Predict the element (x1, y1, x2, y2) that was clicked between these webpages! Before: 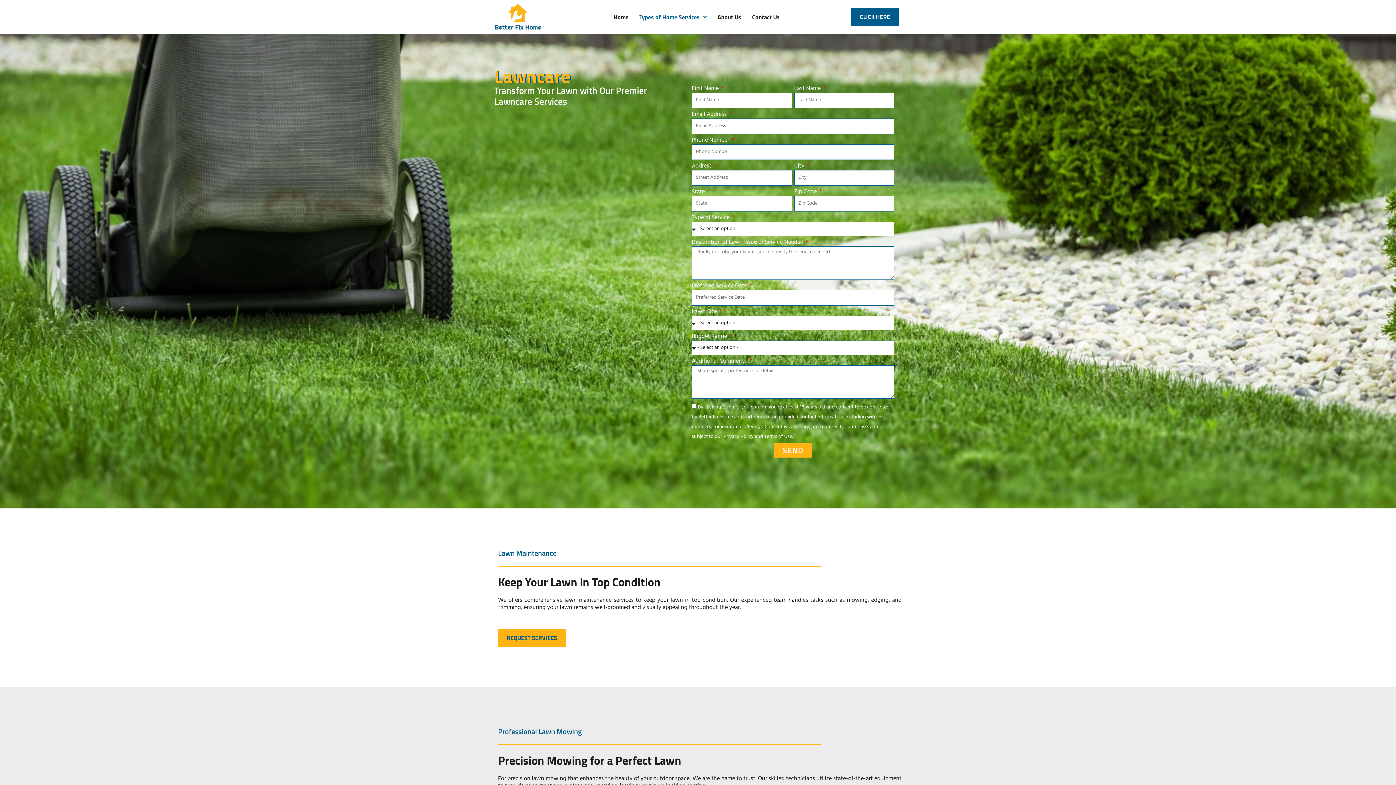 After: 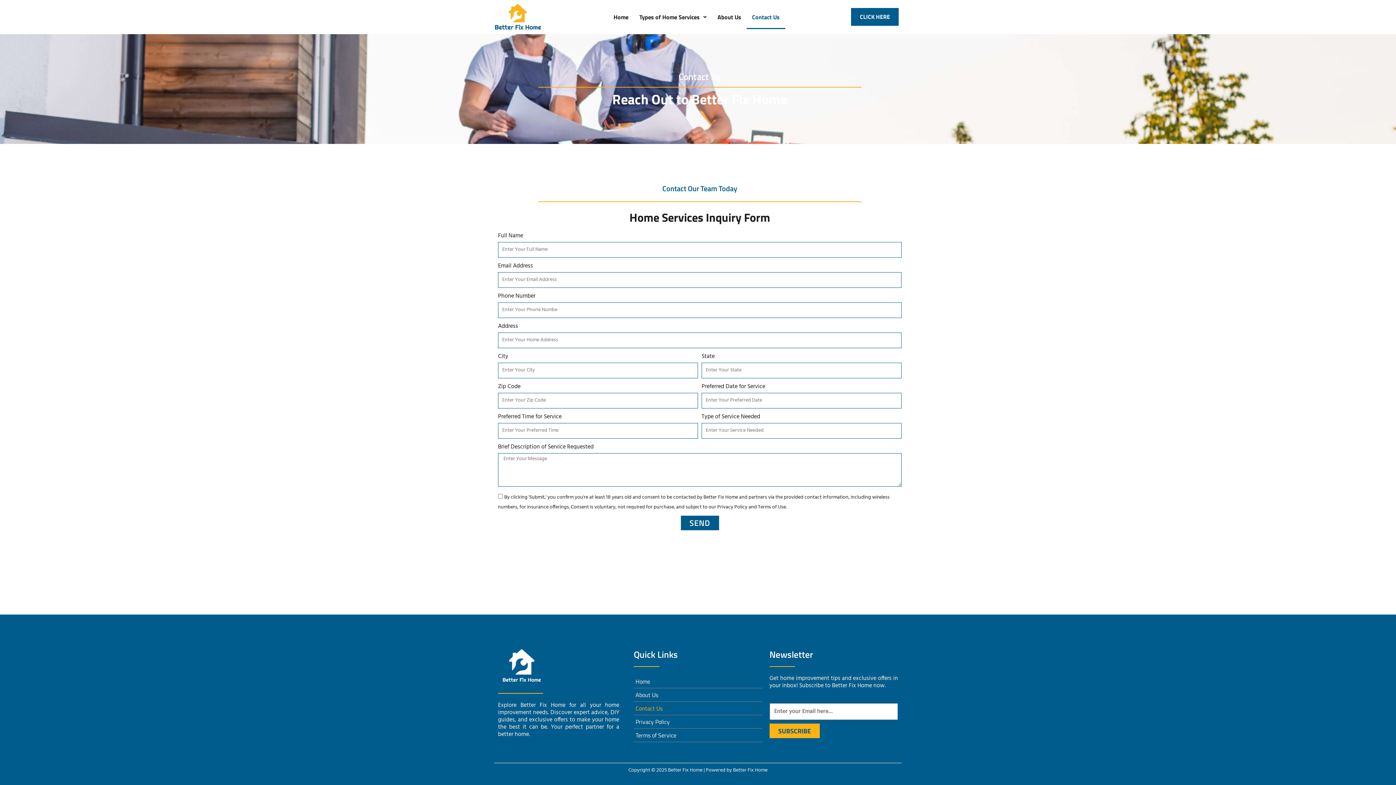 Action: label: CLICK HERE bbox: (851, 8, 899, 25)